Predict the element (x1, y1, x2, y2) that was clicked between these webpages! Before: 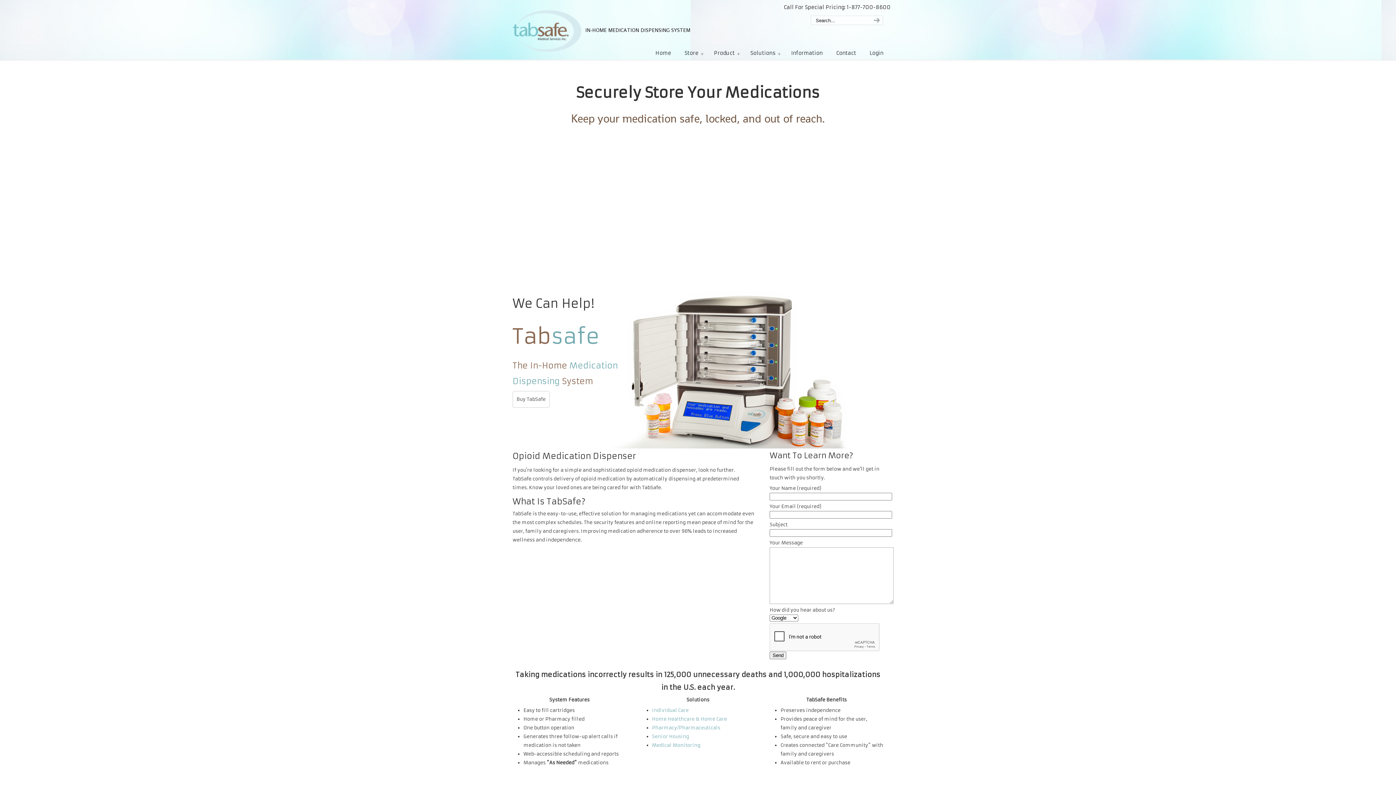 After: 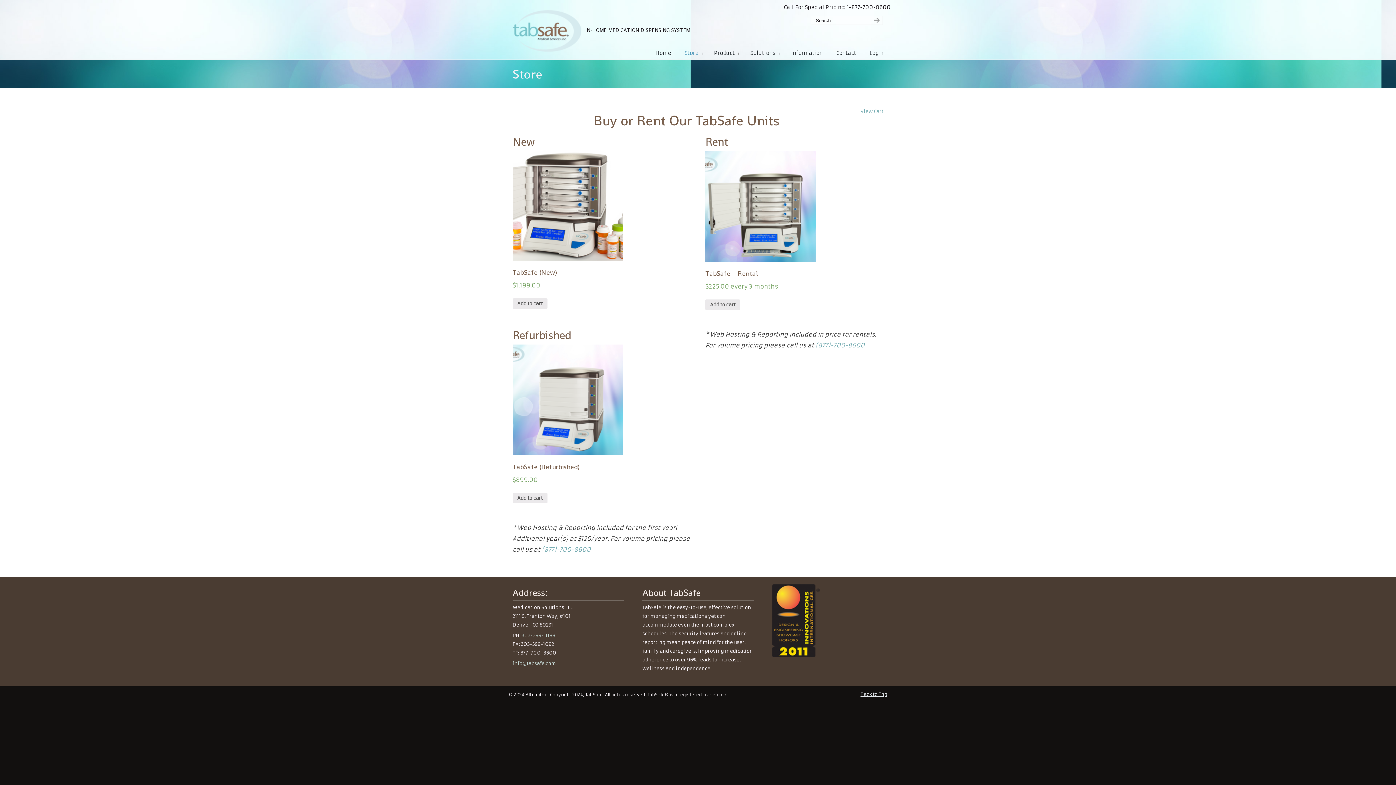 Action: label: Buy TabSafe bbox: (512, 396, 549, 402)